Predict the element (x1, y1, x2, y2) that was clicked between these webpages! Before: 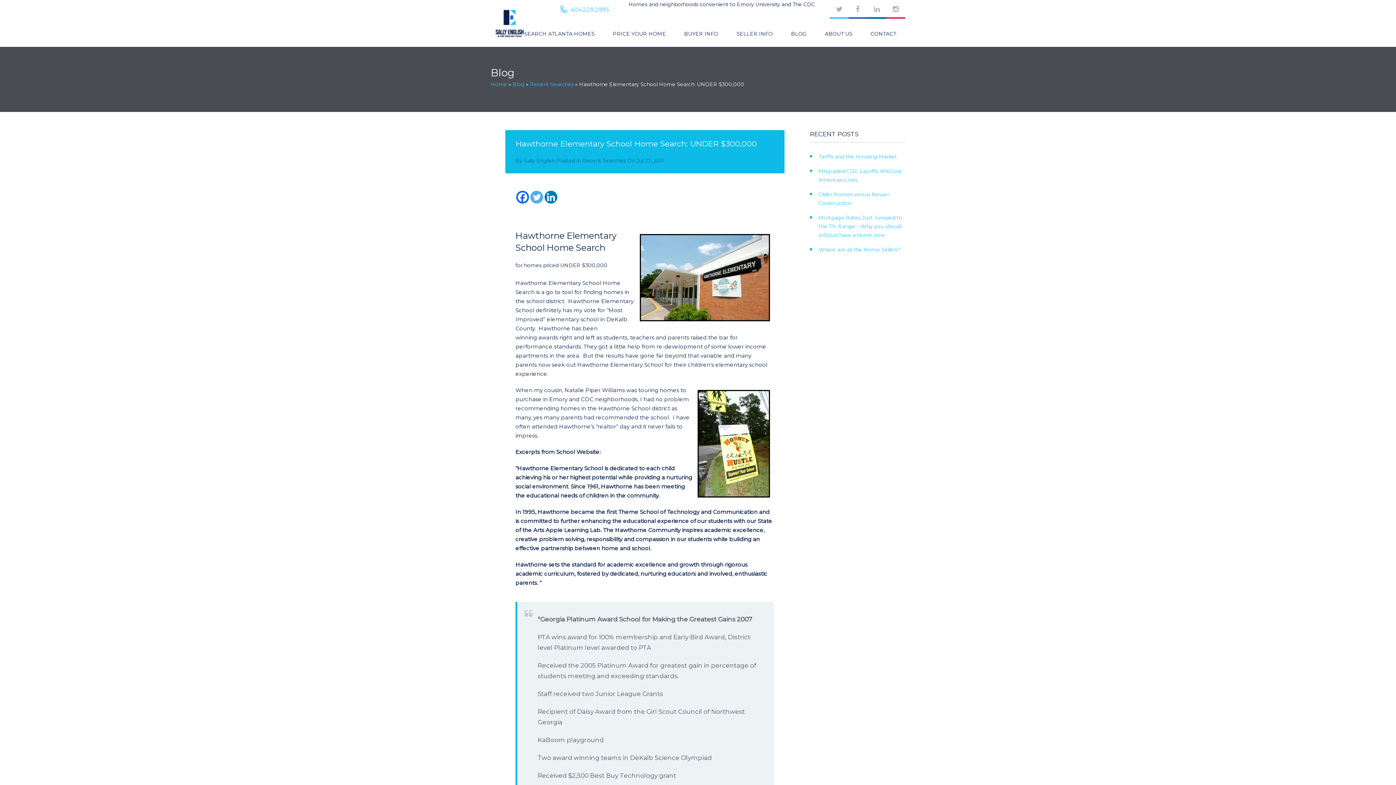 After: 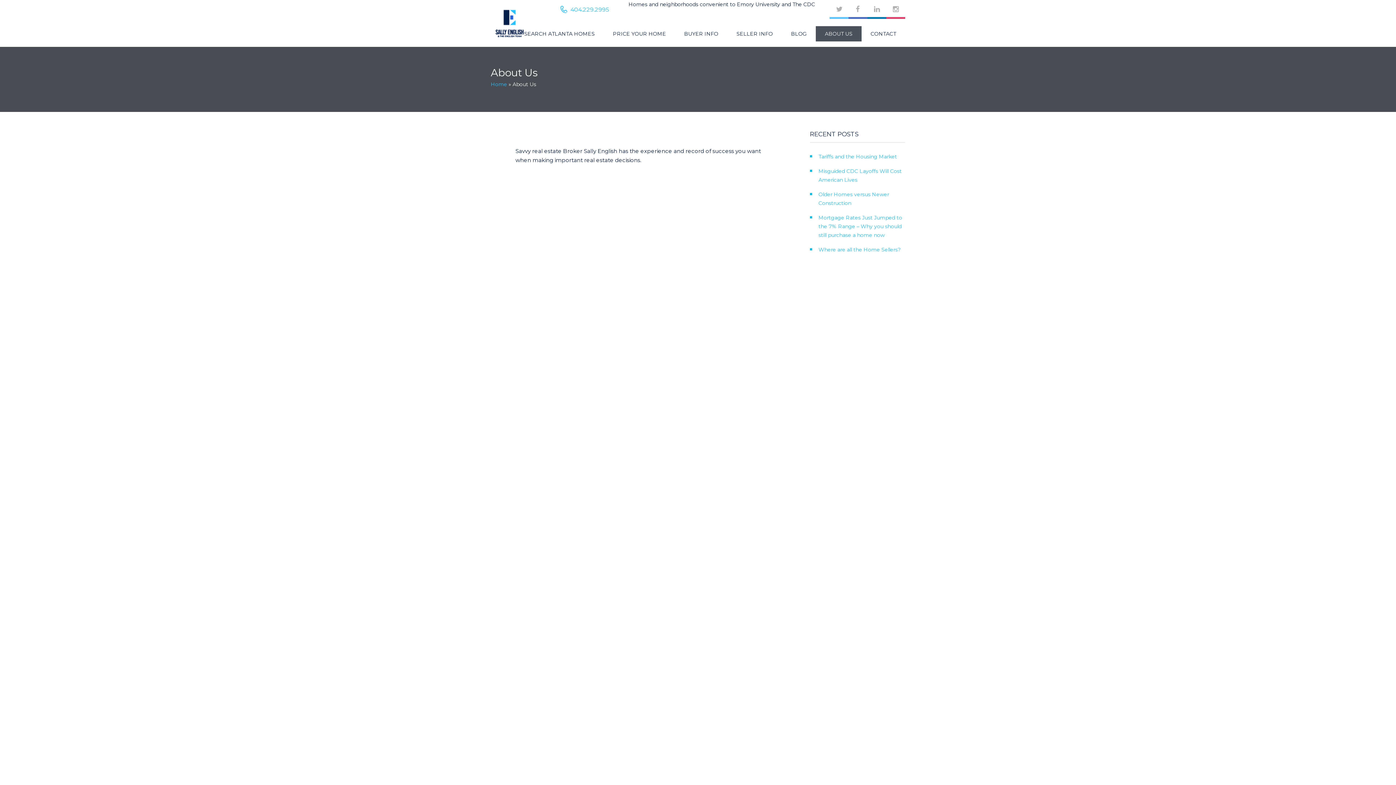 Action: label: ABOUT US bbox: (816, 26, 861, 41)